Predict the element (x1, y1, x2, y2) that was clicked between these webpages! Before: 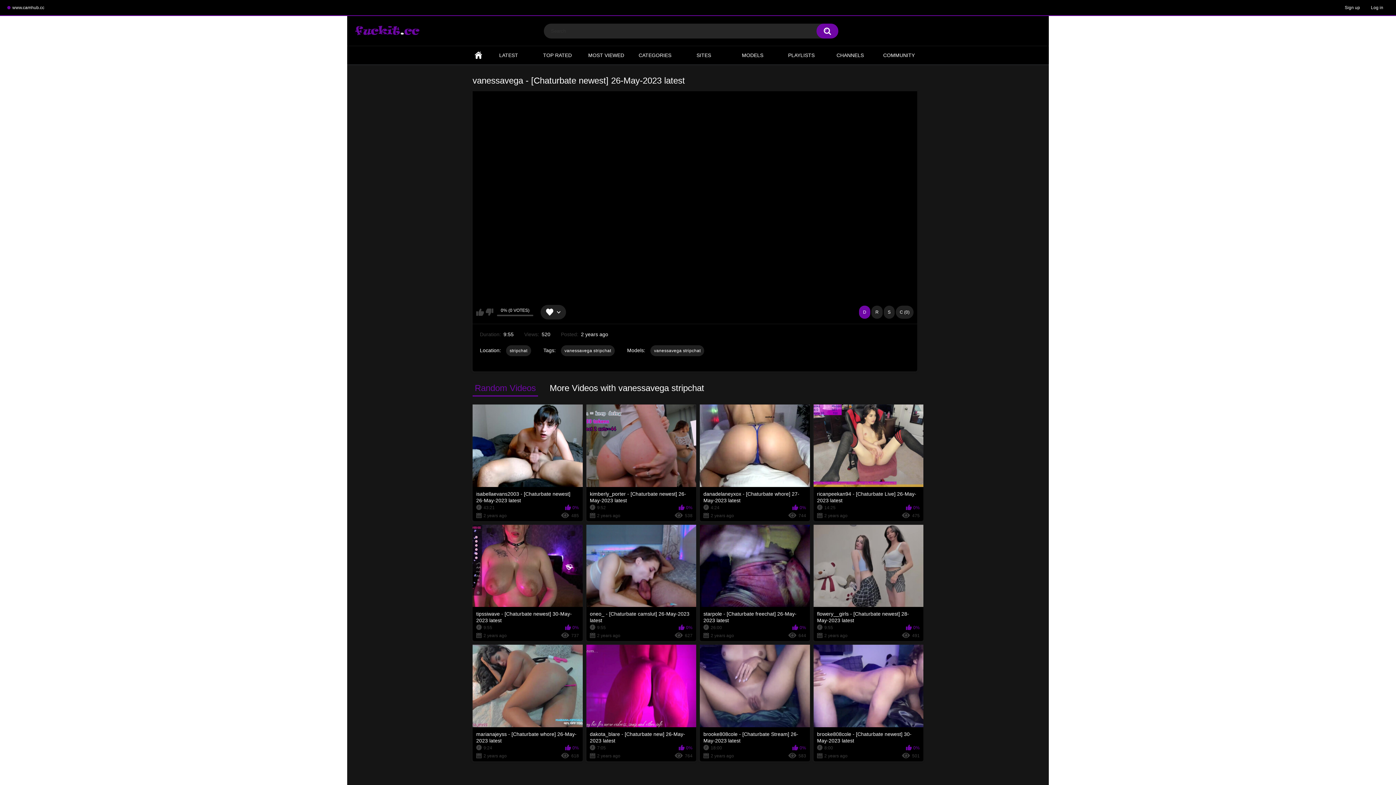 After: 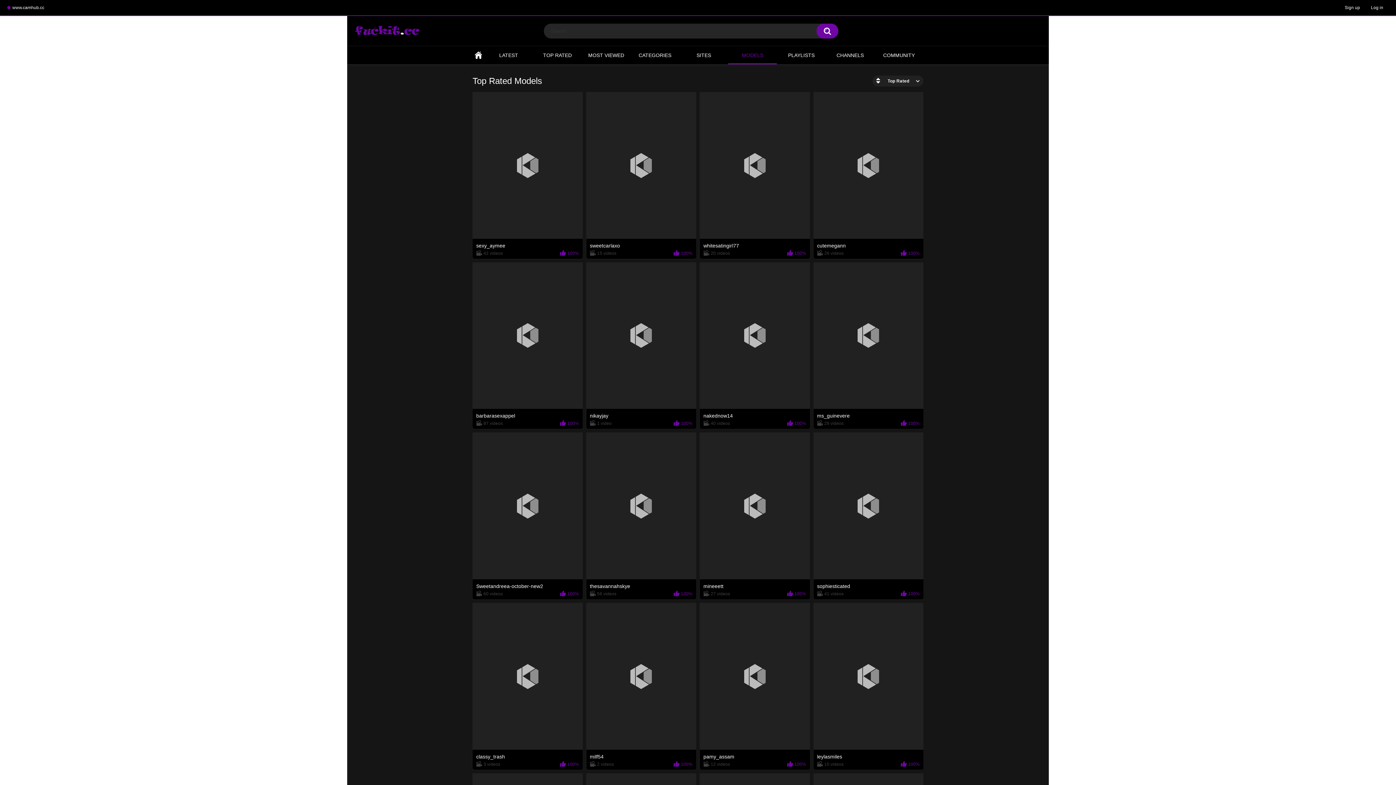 Action: label: MODELS bbox: (728, 46, 777, 64)